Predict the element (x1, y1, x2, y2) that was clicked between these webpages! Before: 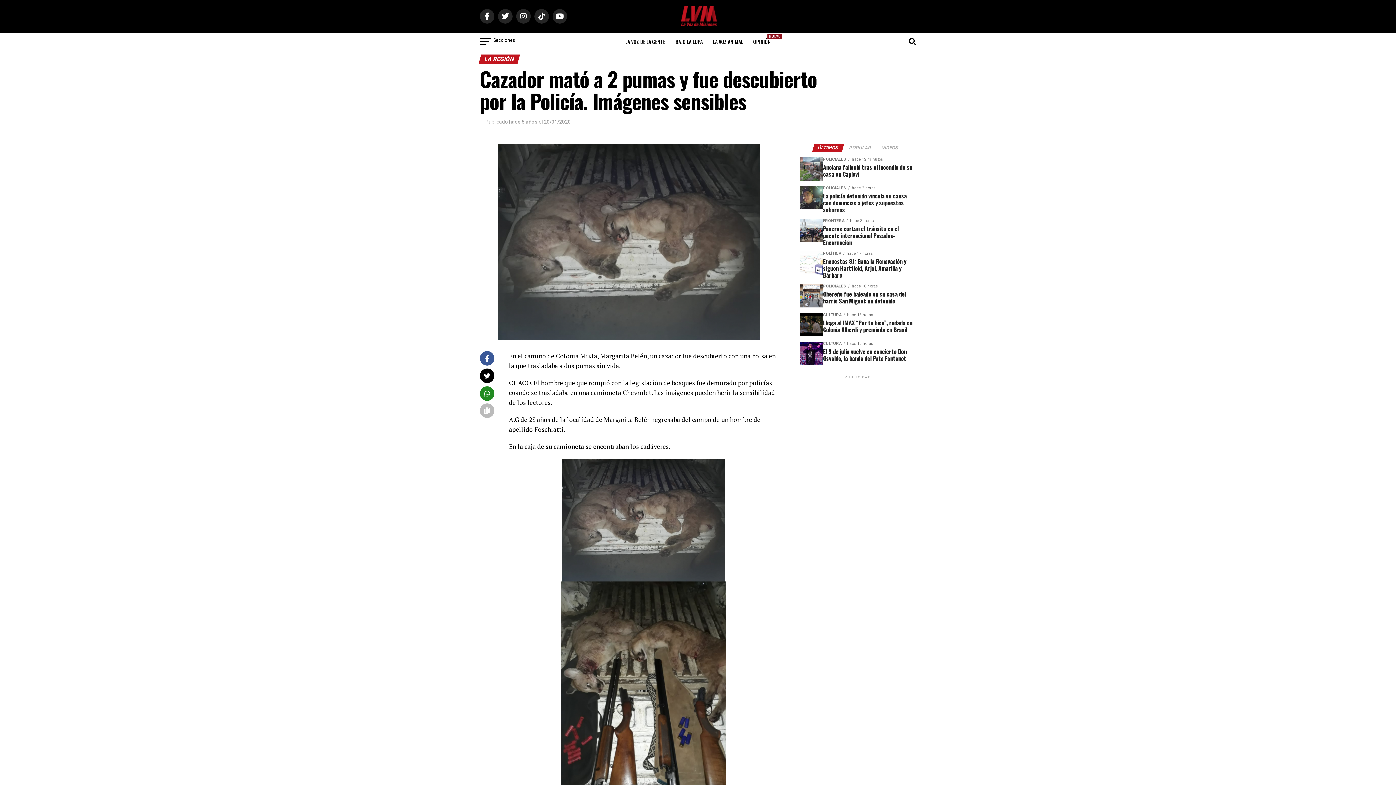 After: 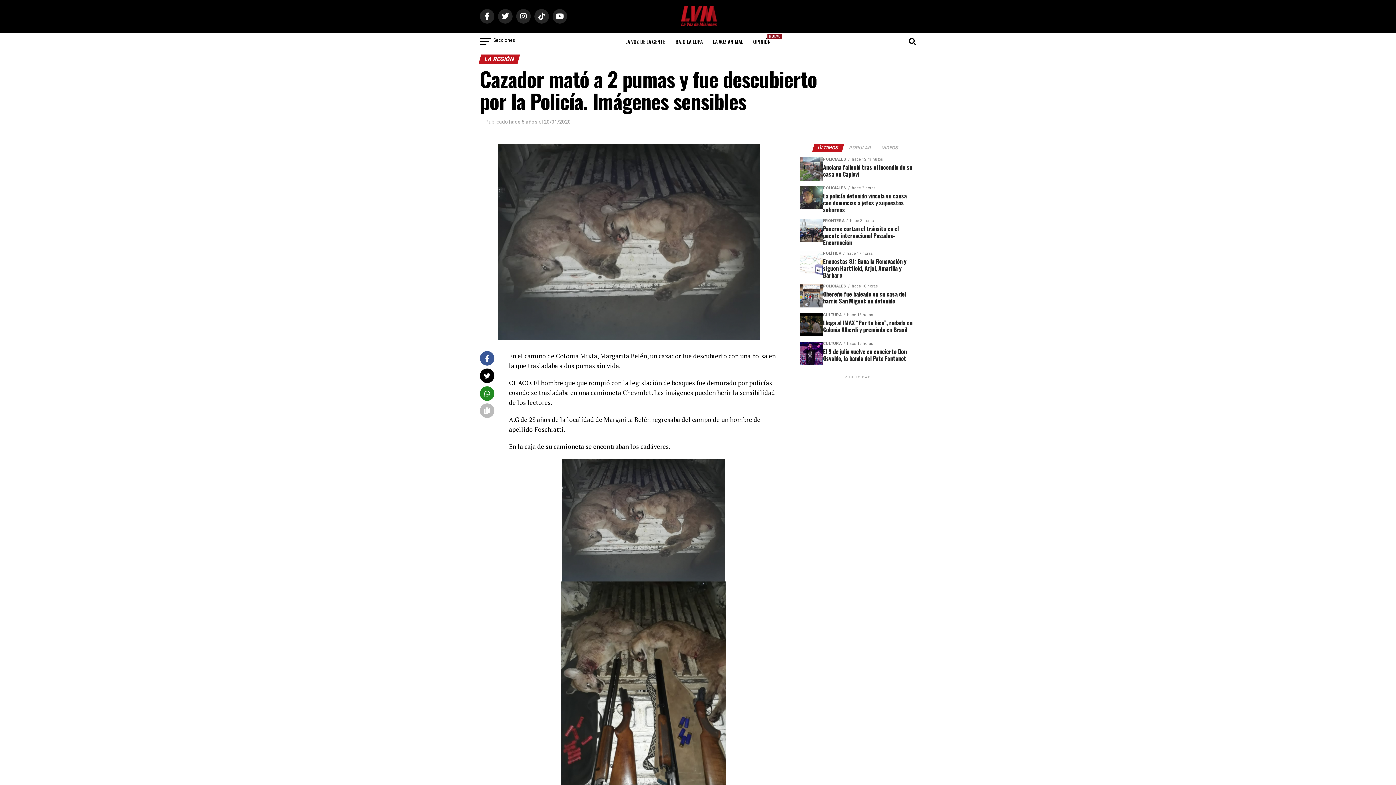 Action: bbox: (813, 144, 843, 150) label: ÚLTIMOS